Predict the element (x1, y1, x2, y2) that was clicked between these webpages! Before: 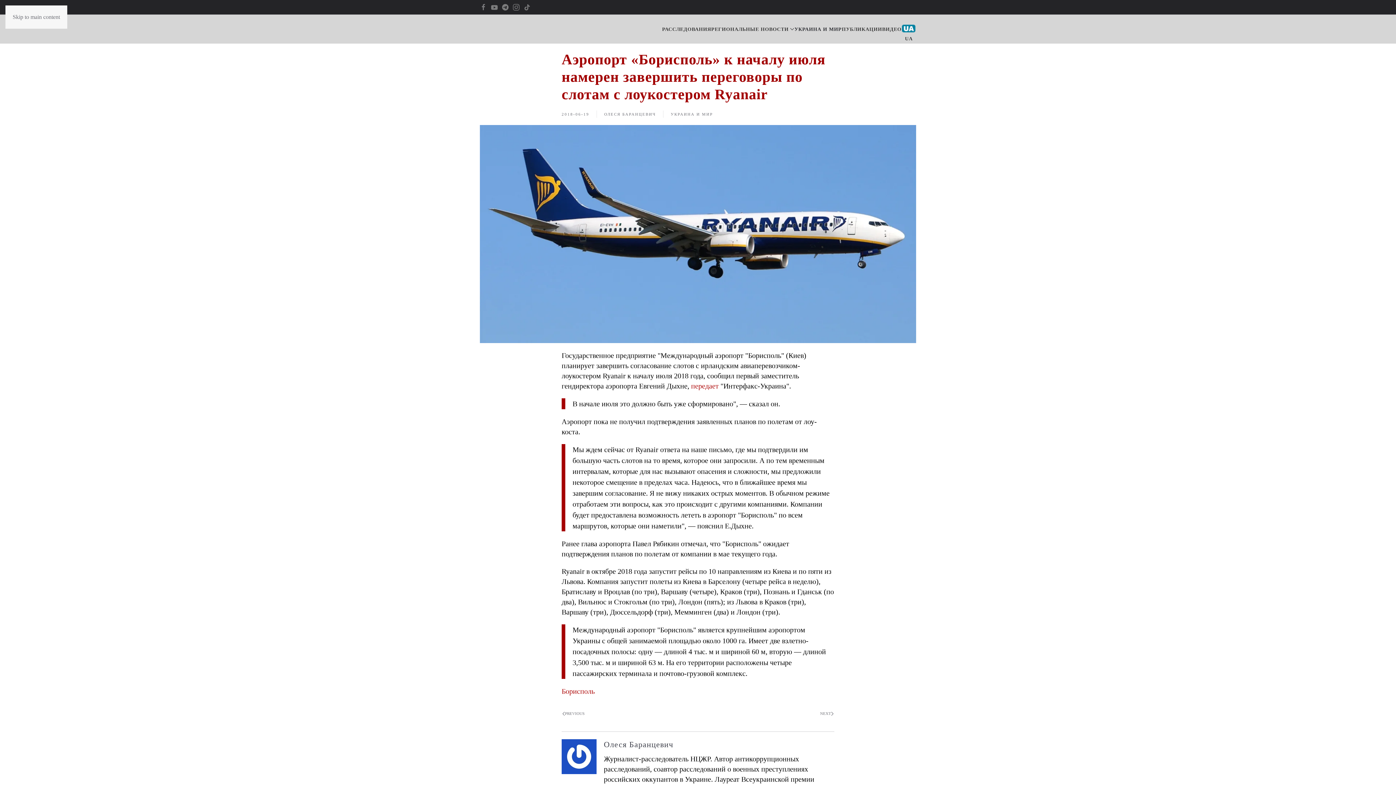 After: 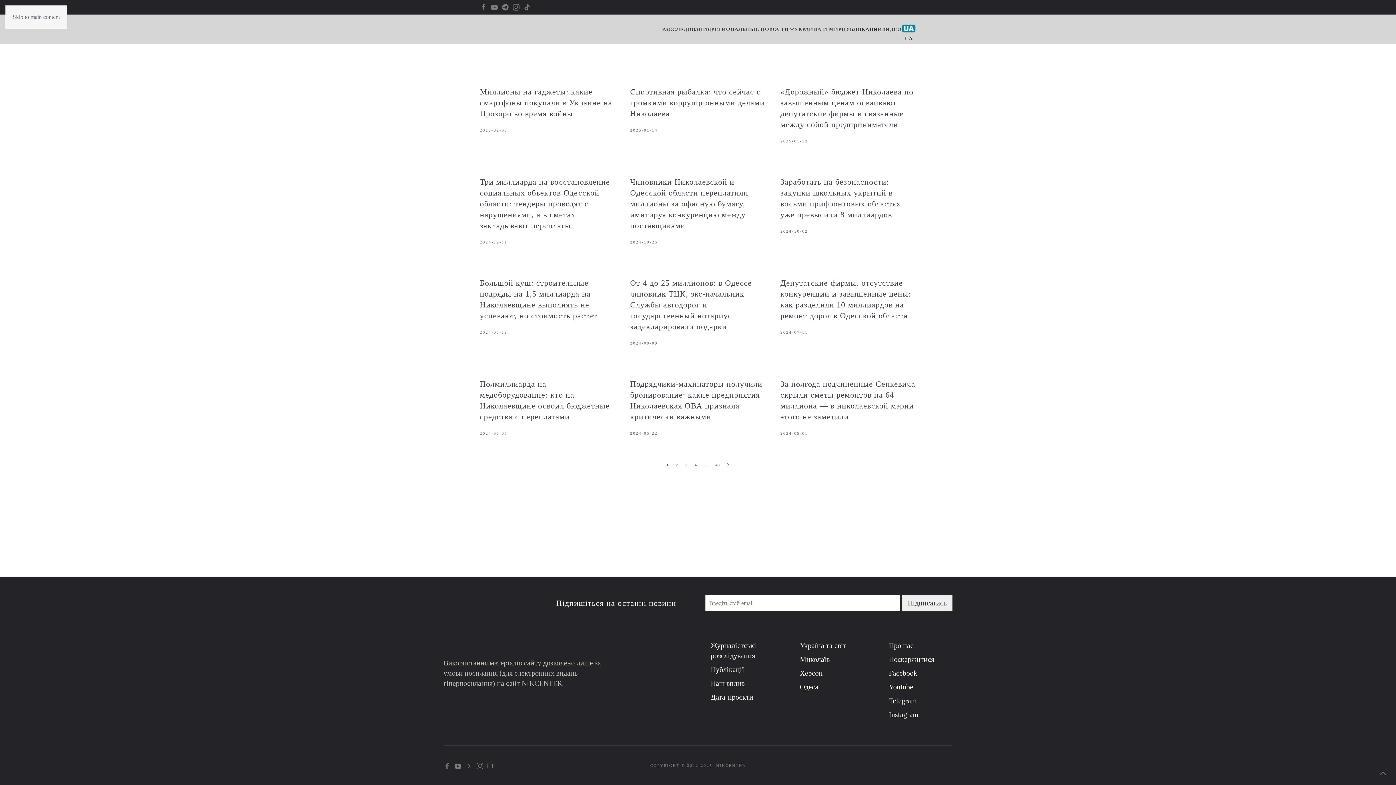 Action: bbox: (842, 14, 882, 43) label: ПУБЛИКАЦИИ